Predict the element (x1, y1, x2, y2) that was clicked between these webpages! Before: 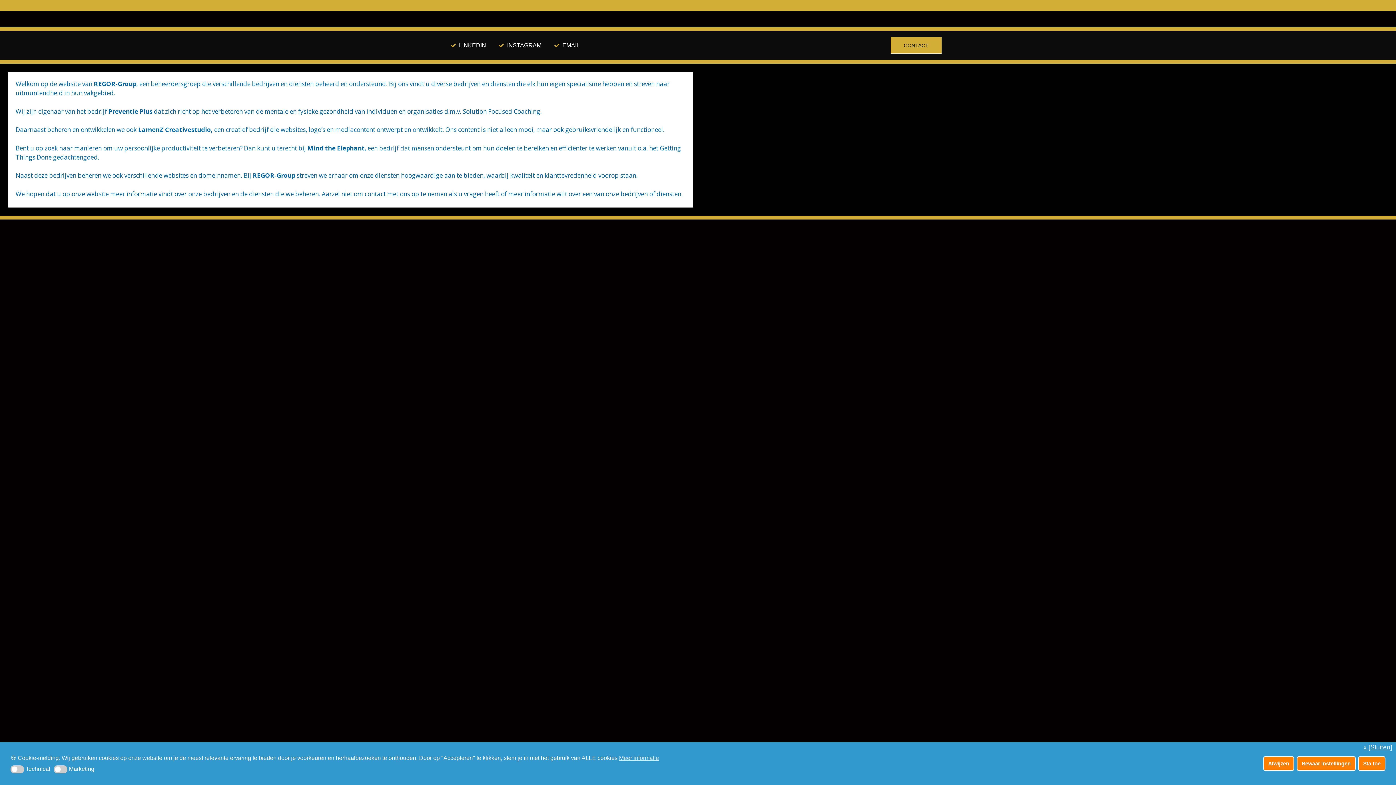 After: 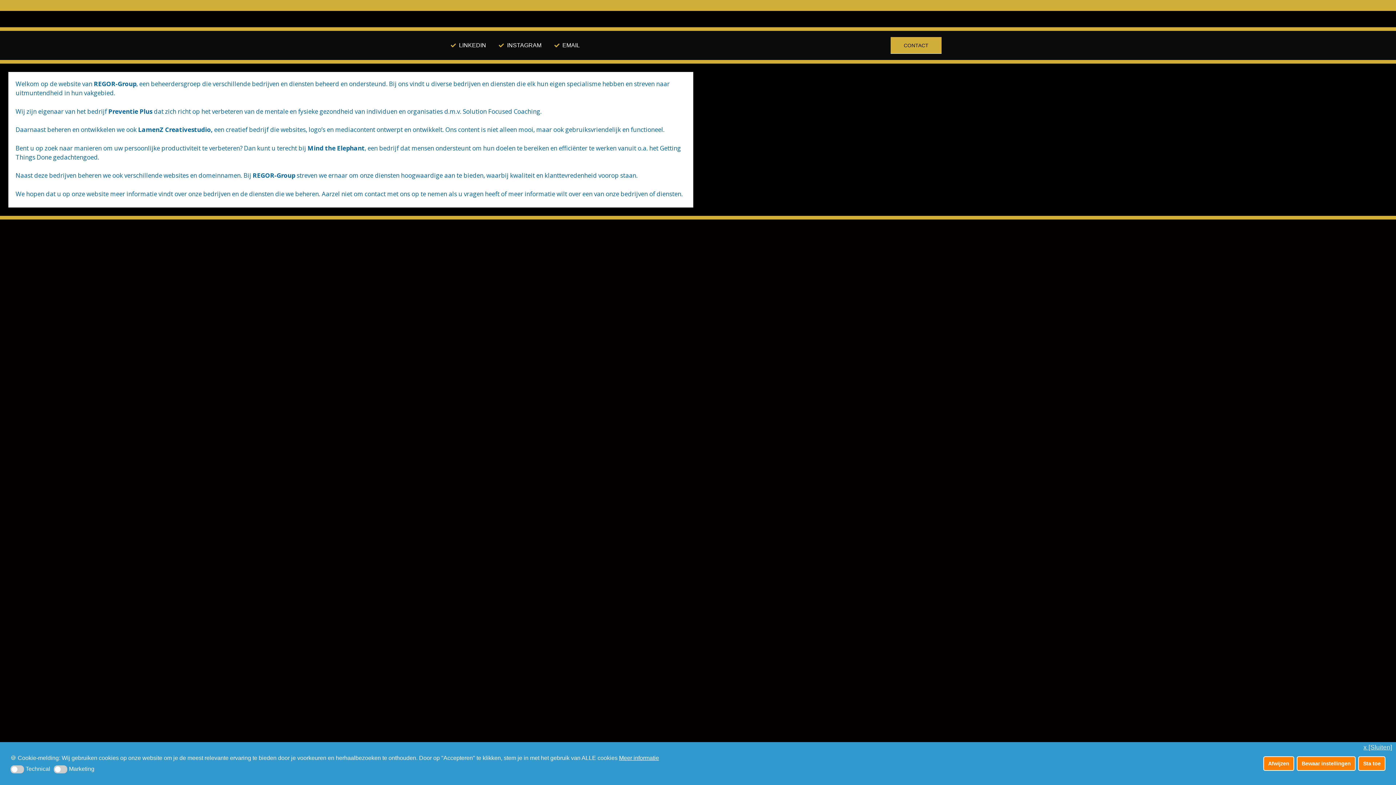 Action: label: cookies - Meer informatie bbox: (619, 754, 659, 762)